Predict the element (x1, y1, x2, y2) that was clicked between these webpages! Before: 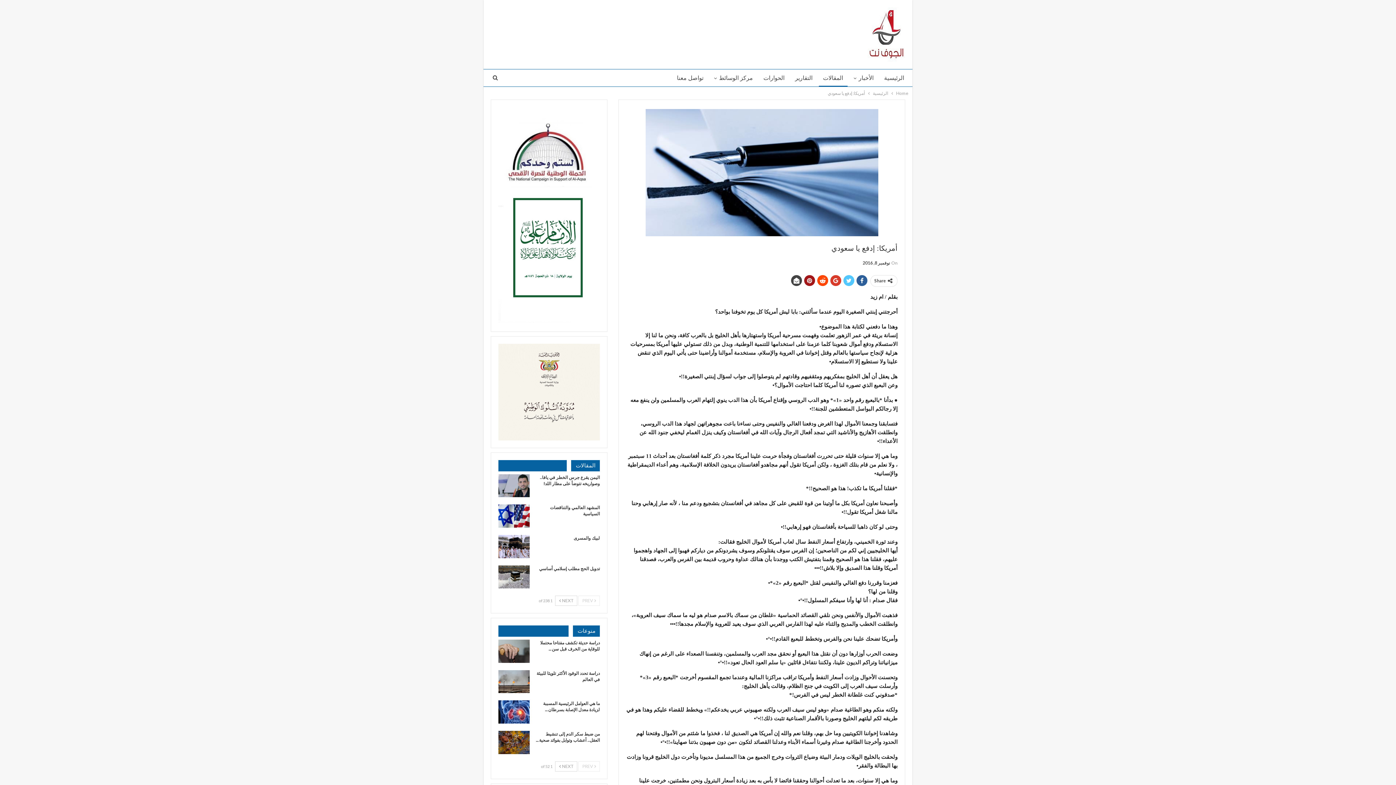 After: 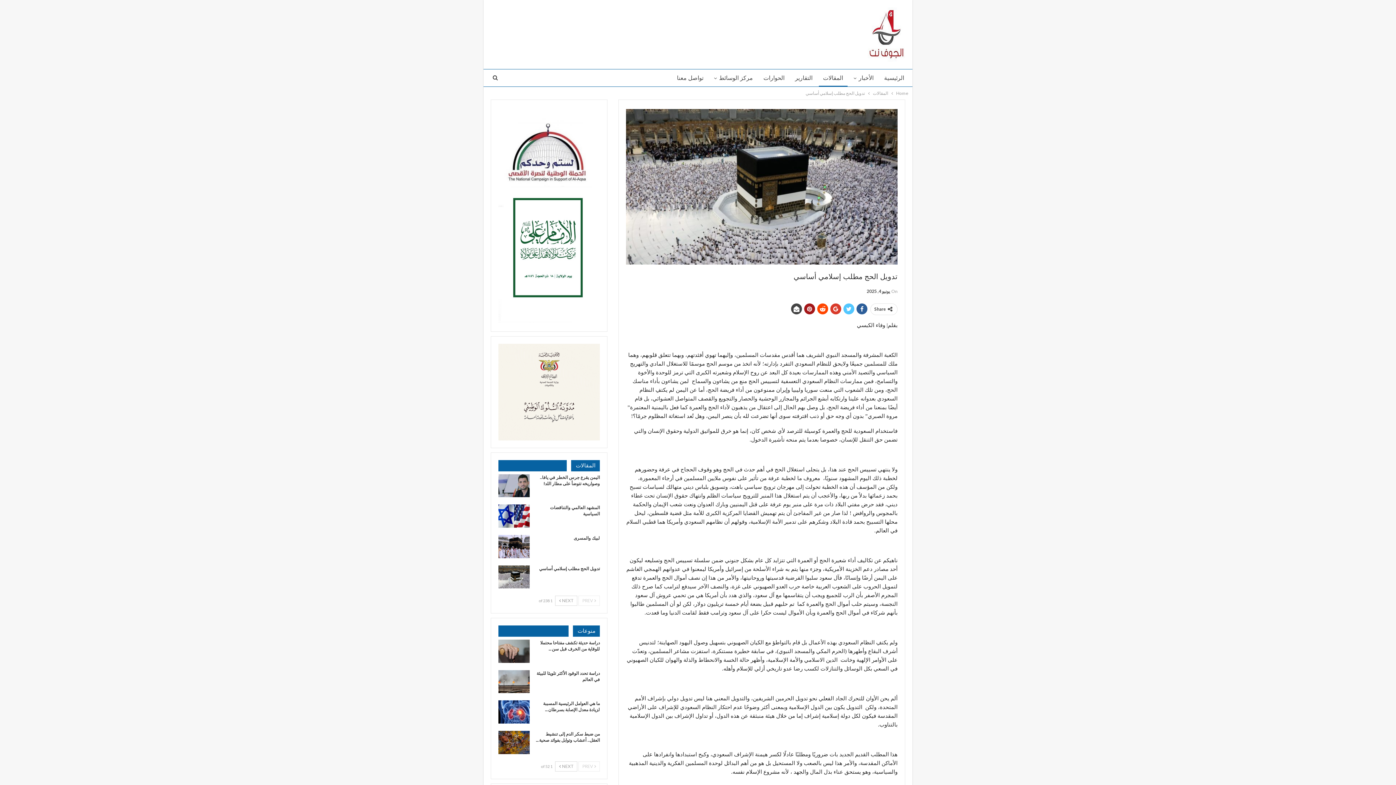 Action: bbox: (539, 565, 600, 571) label: تدويل الحج مطلب إسلامي أساسي